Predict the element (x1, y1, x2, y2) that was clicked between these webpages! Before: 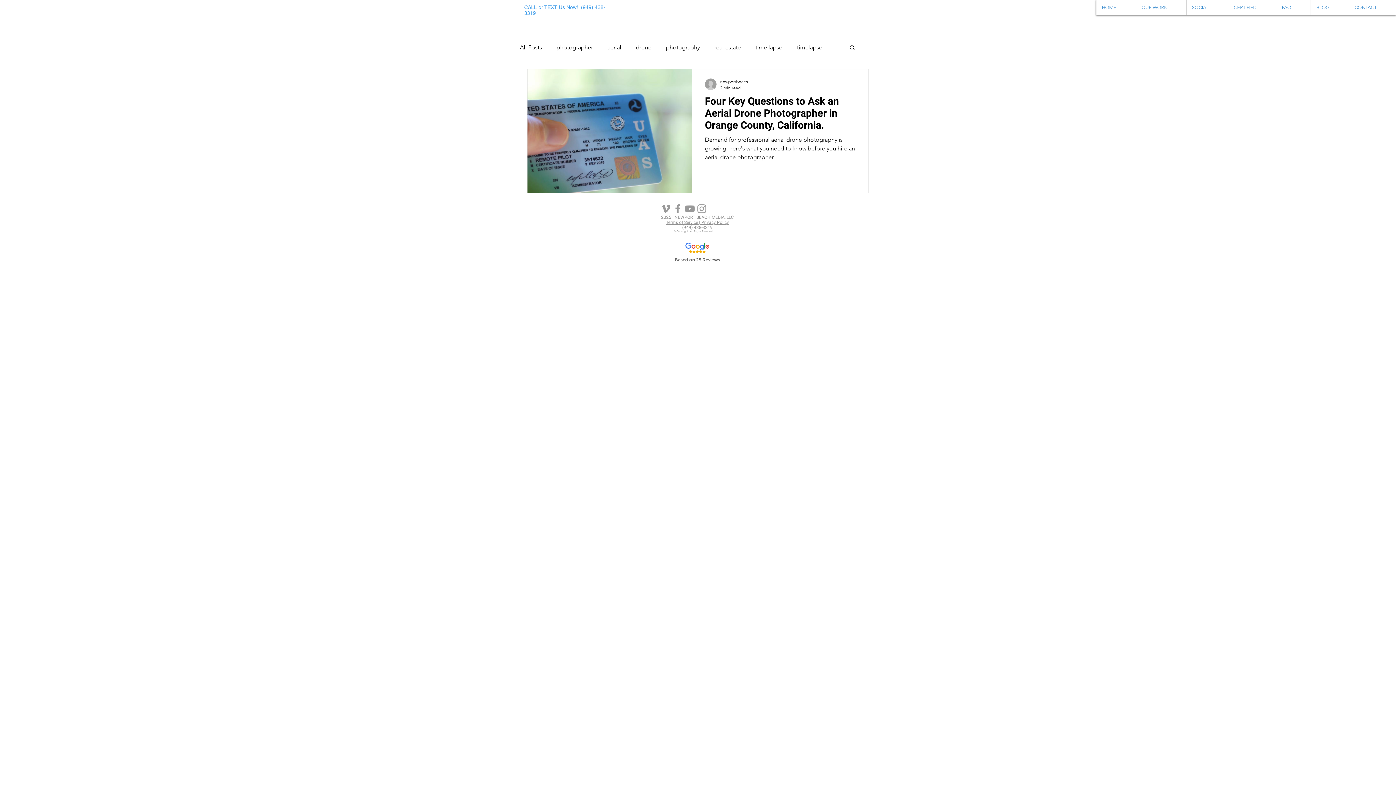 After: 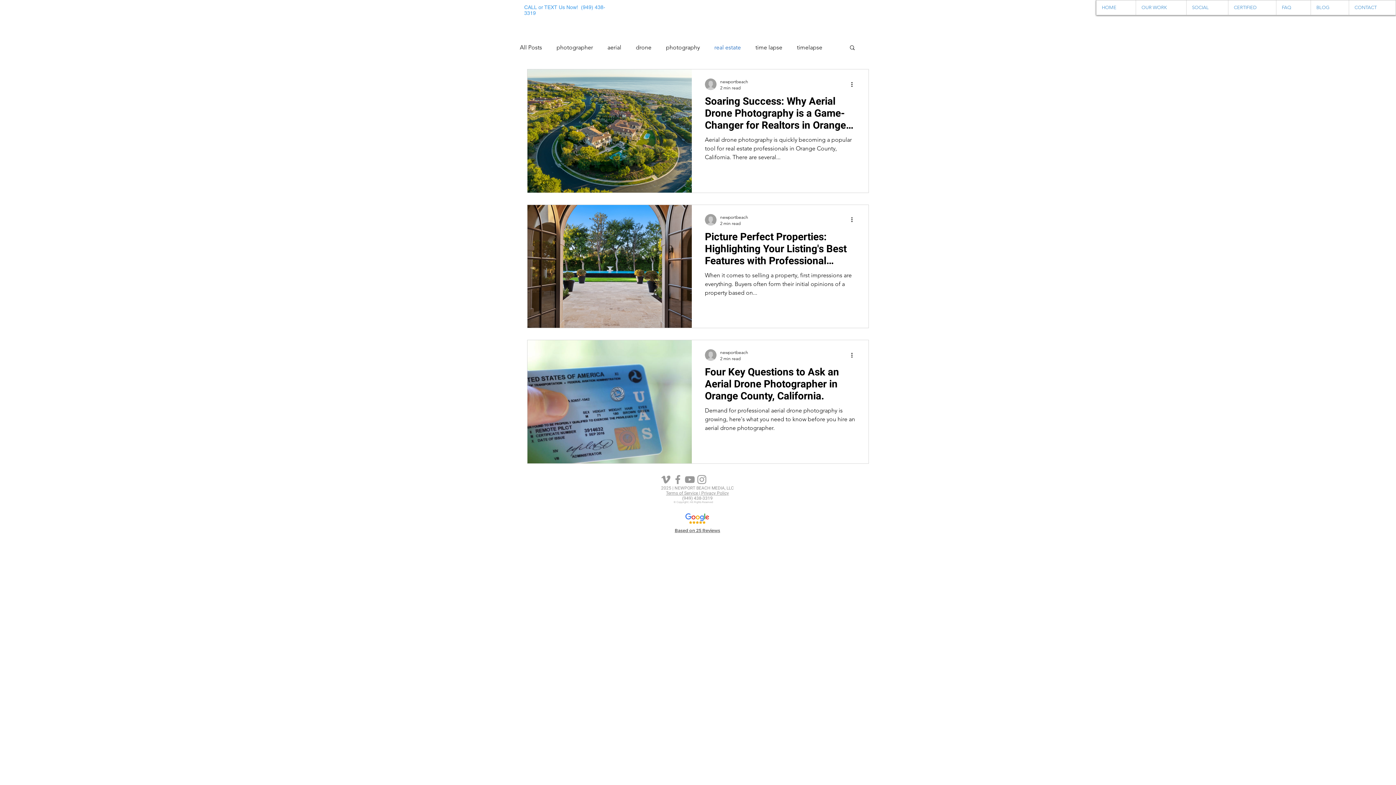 Action: bbox: (714, 43, 741, 50) label: real estate